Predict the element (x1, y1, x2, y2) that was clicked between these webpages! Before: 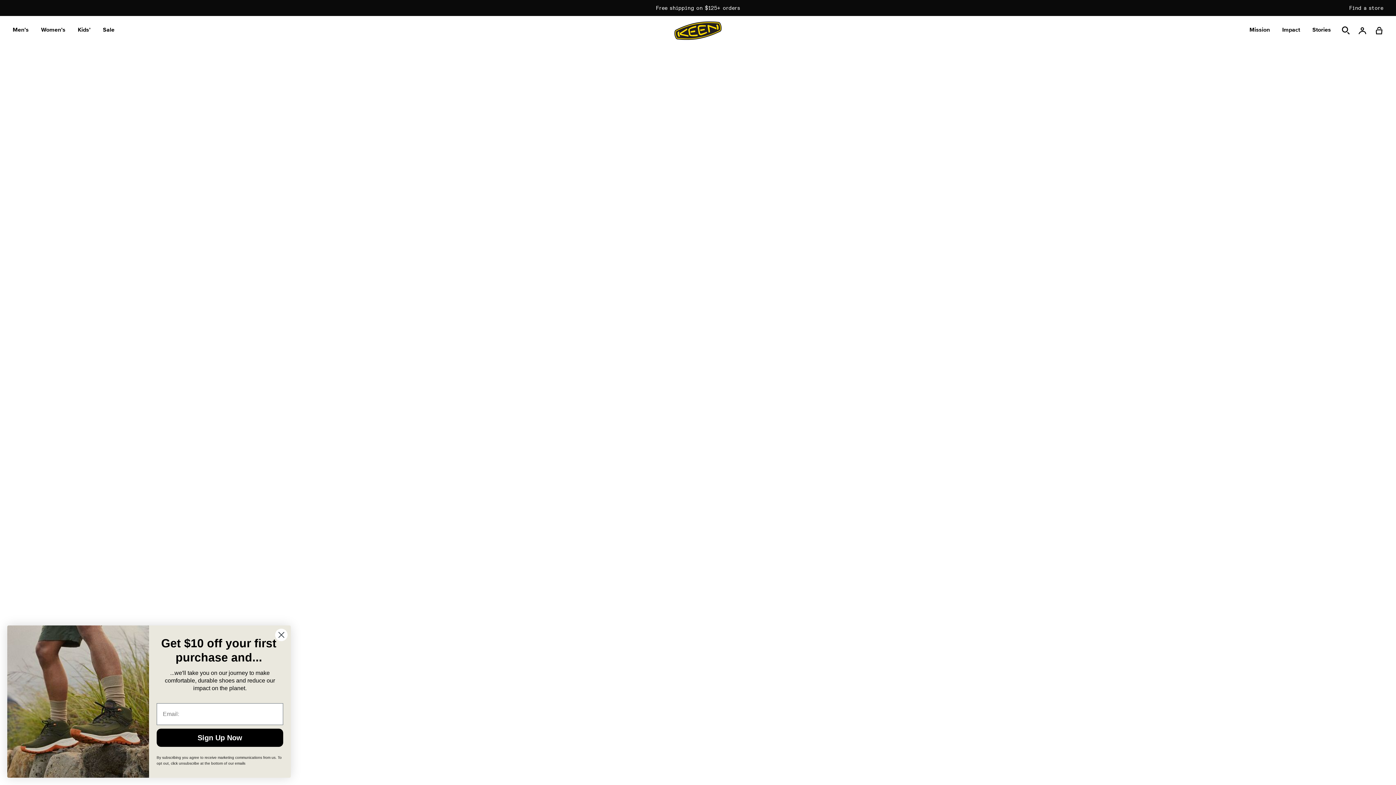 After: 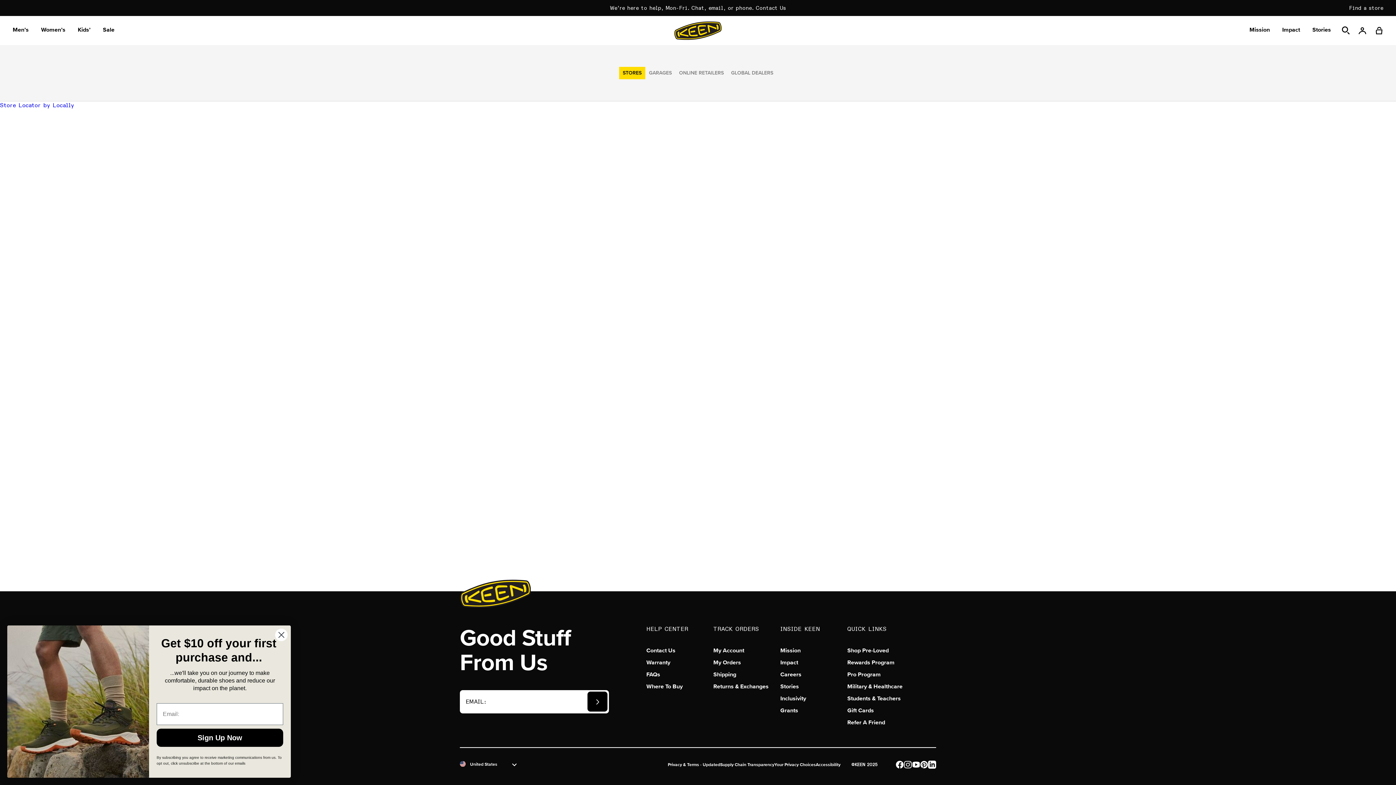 Action: label: Location link bbox: (1316, 4, 1383, 11)